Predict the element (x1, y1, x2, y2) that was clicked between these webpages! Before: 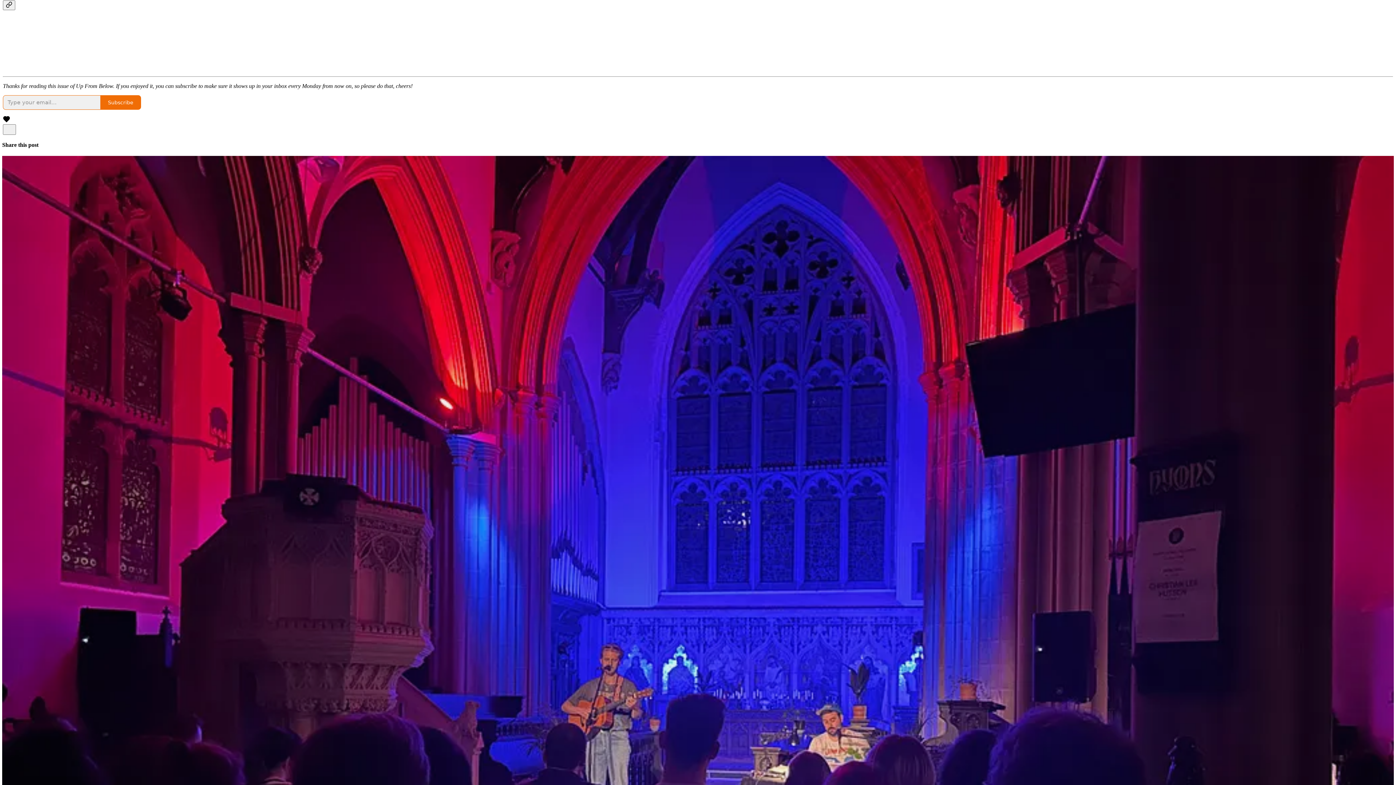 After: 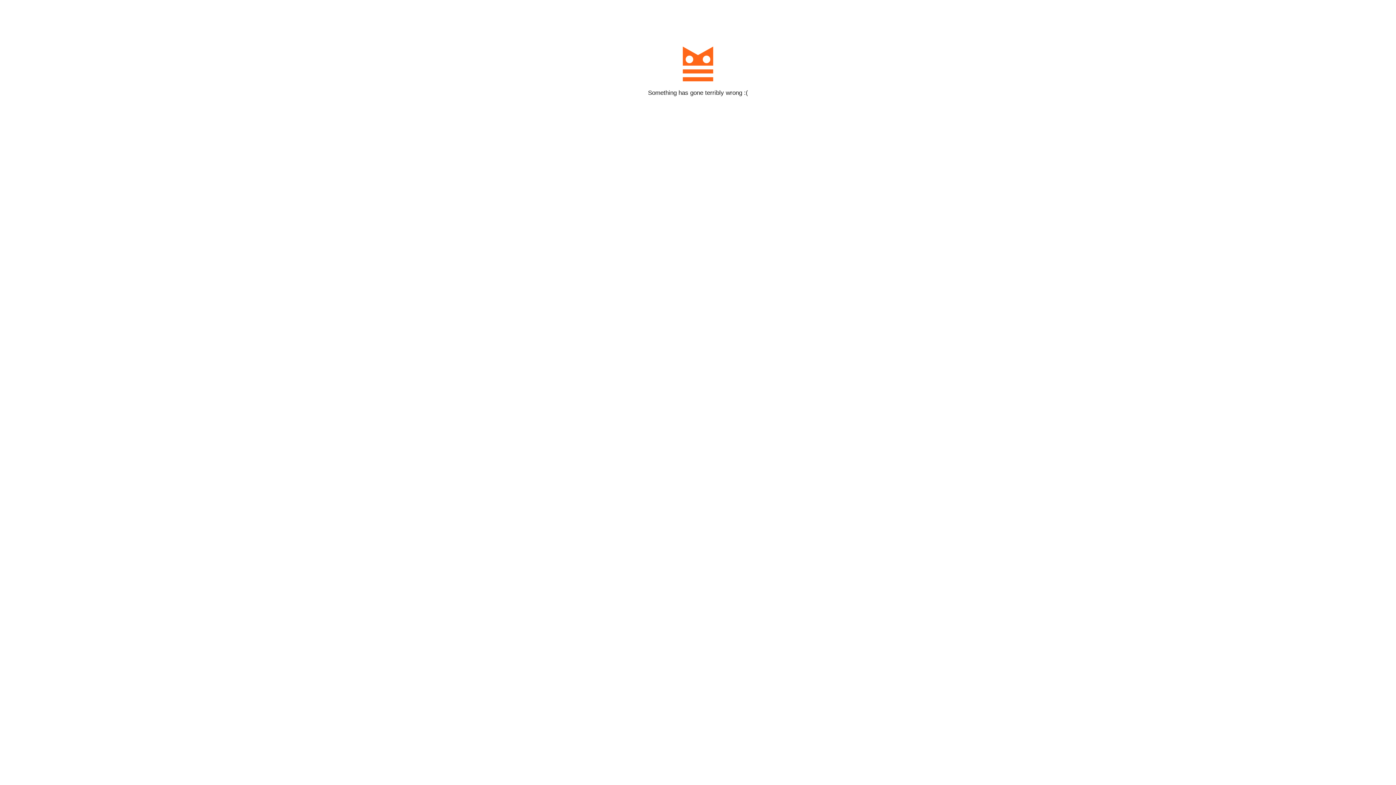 Action: label: Subscribe bbox: (100, 95, 141, 109)